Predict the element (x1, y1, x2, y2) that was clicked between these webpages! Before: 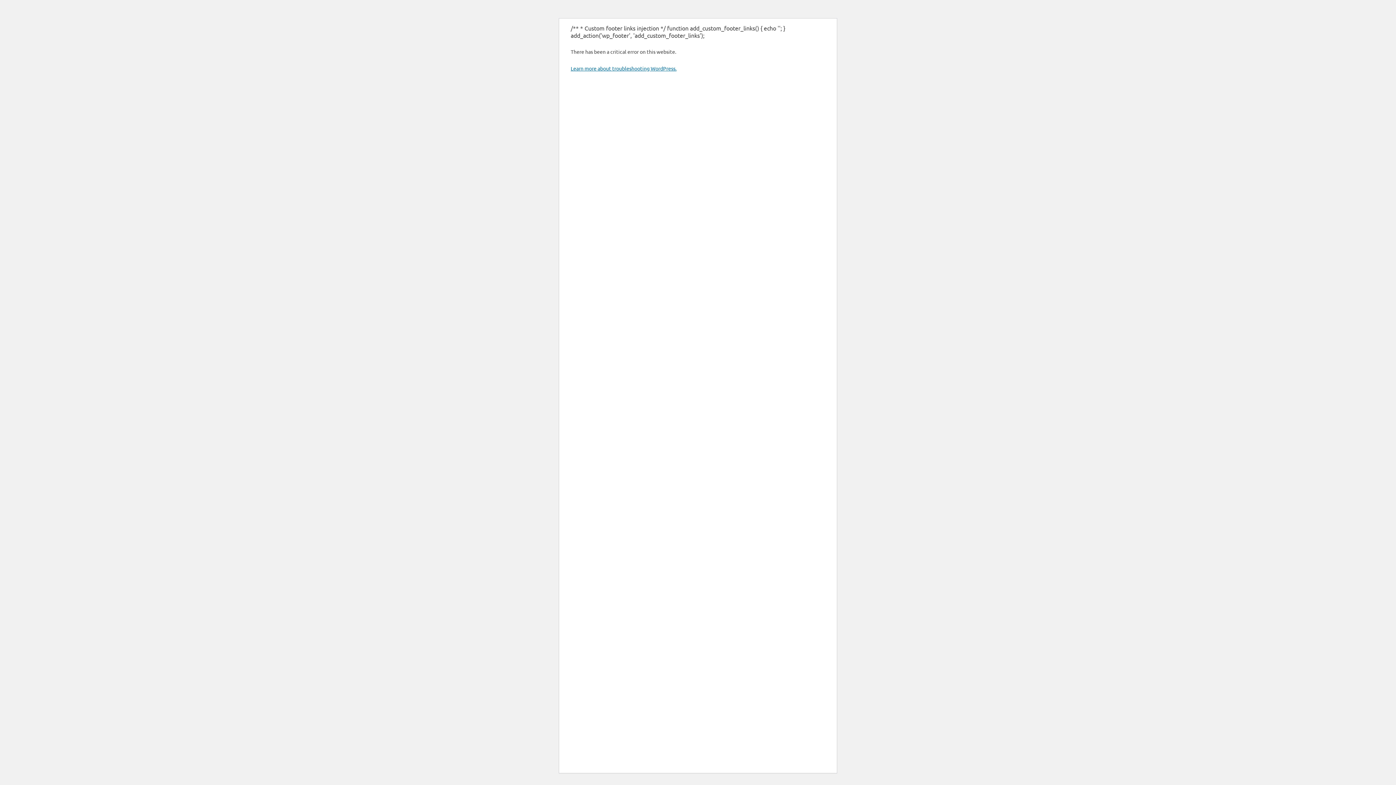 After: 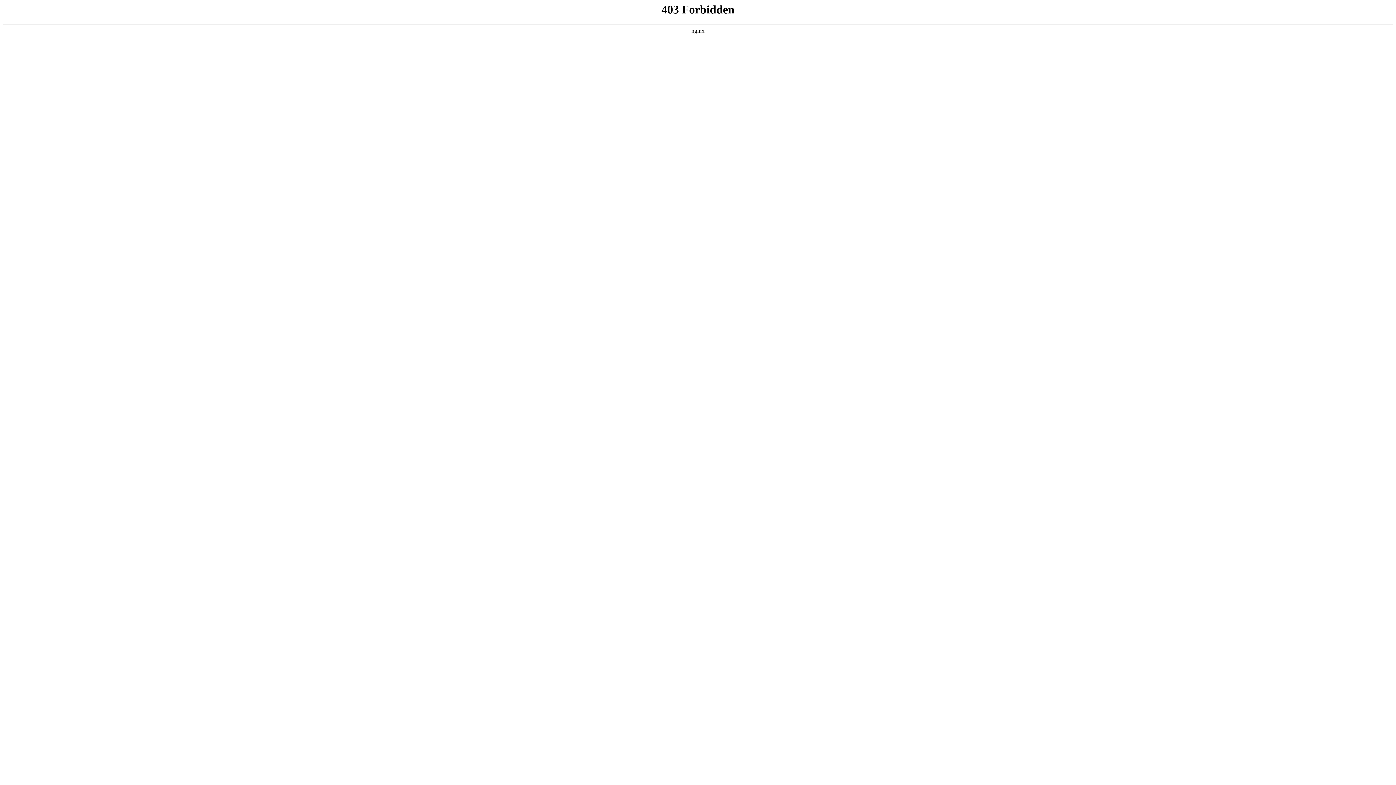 Action: bbox: (570, 65, 676, 71) label: Learn more about troubleshooting WordPress.